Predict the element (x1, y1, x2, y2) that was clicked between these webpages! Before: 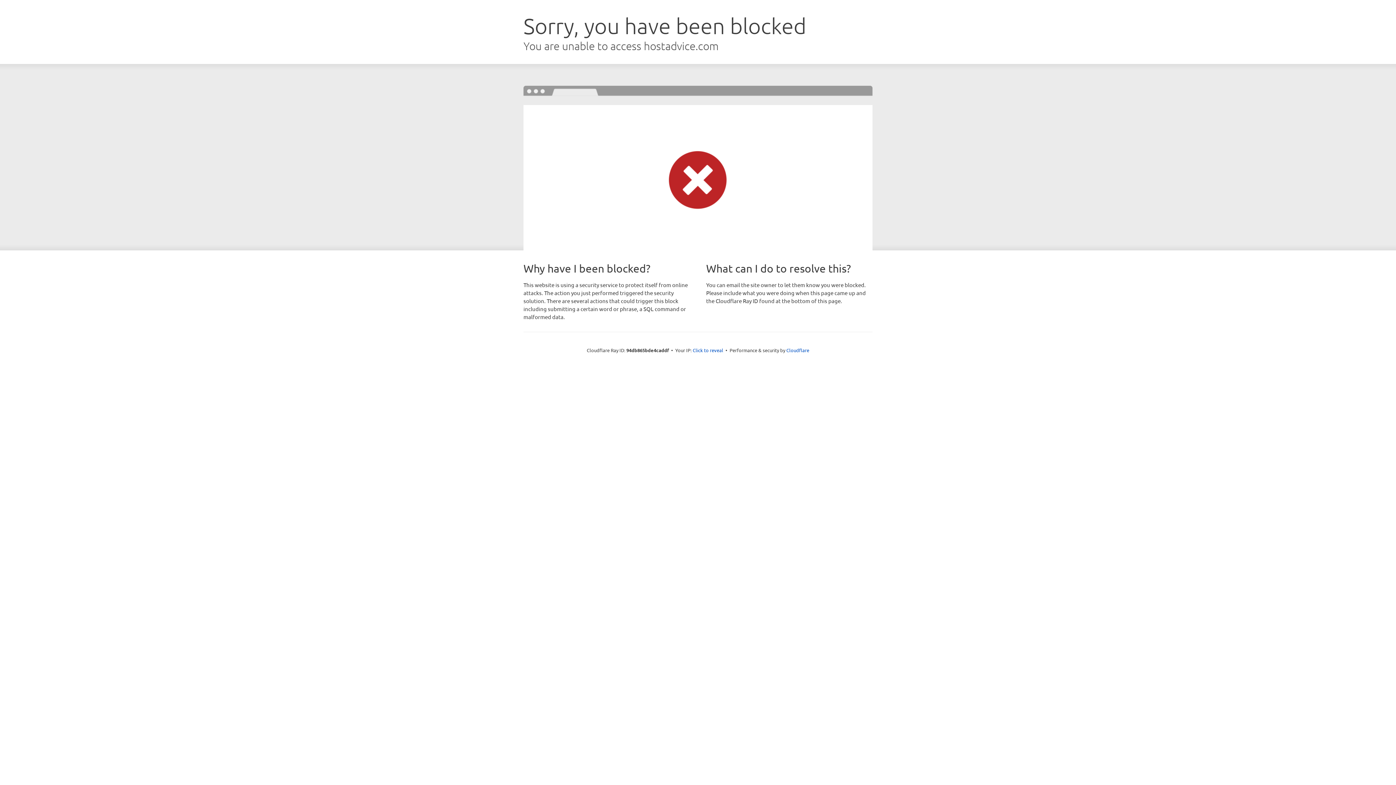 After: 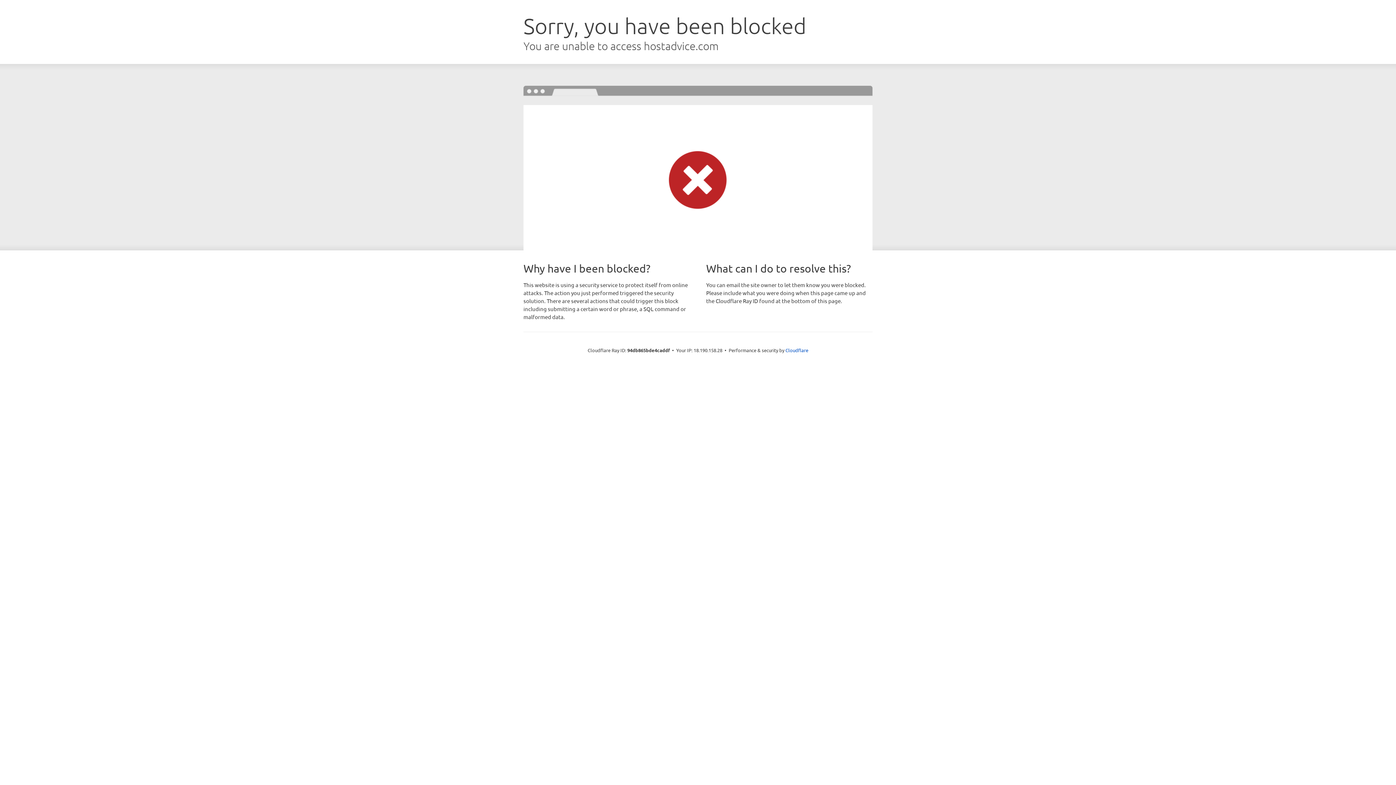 Action: bbox: (692, 346, 723, 353) label: Click to reveal